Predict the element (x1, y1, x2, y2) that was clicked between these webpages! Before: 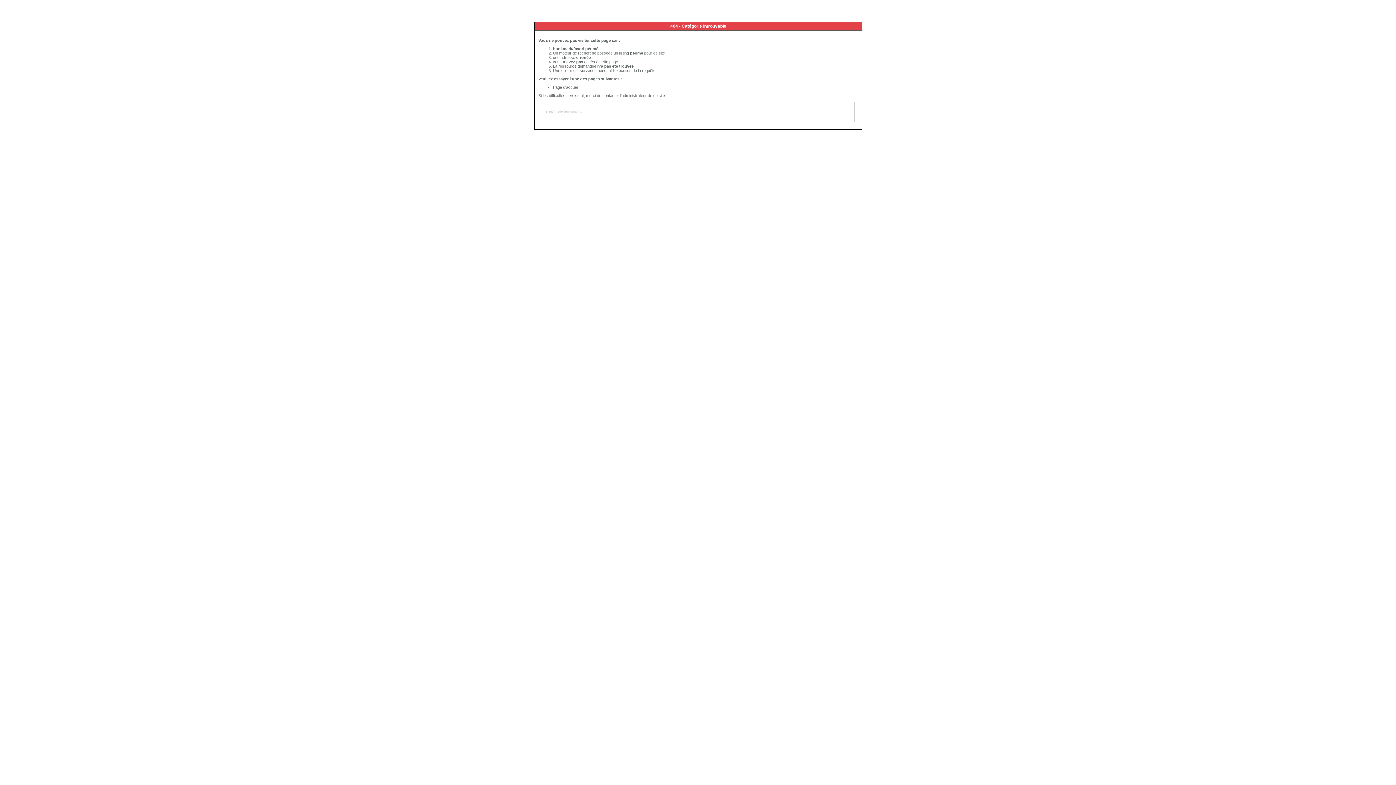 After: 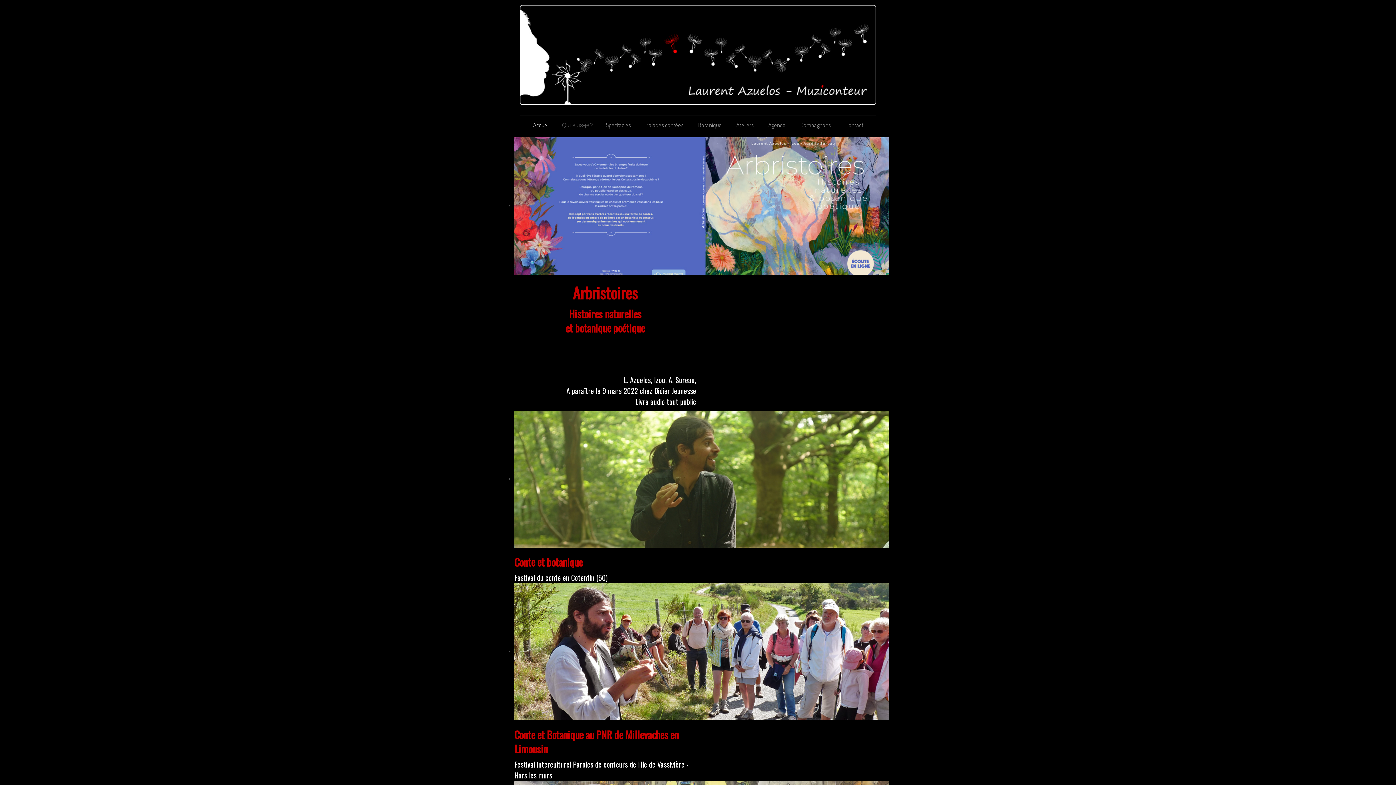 Action: label: Page d'accueil bbox: (553, 85, 578, 89)